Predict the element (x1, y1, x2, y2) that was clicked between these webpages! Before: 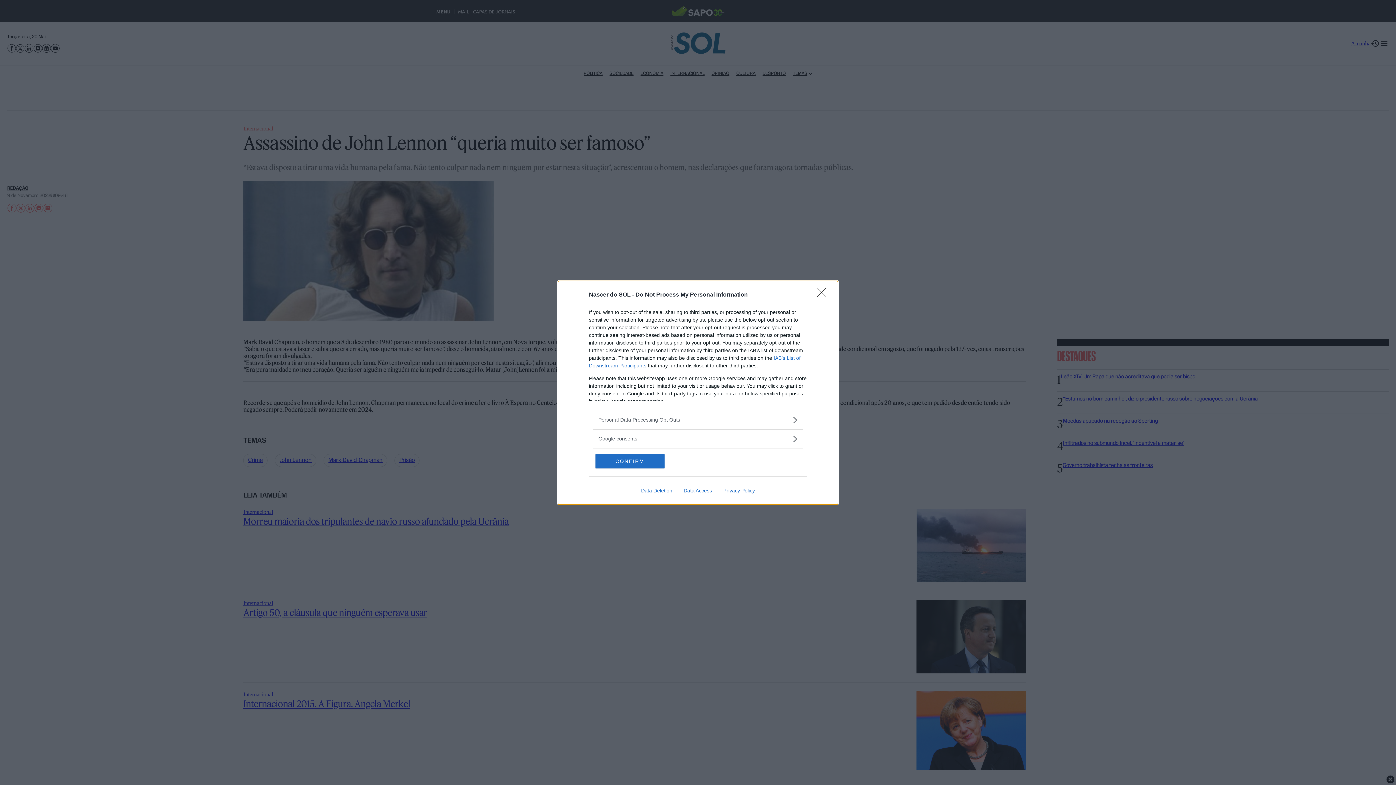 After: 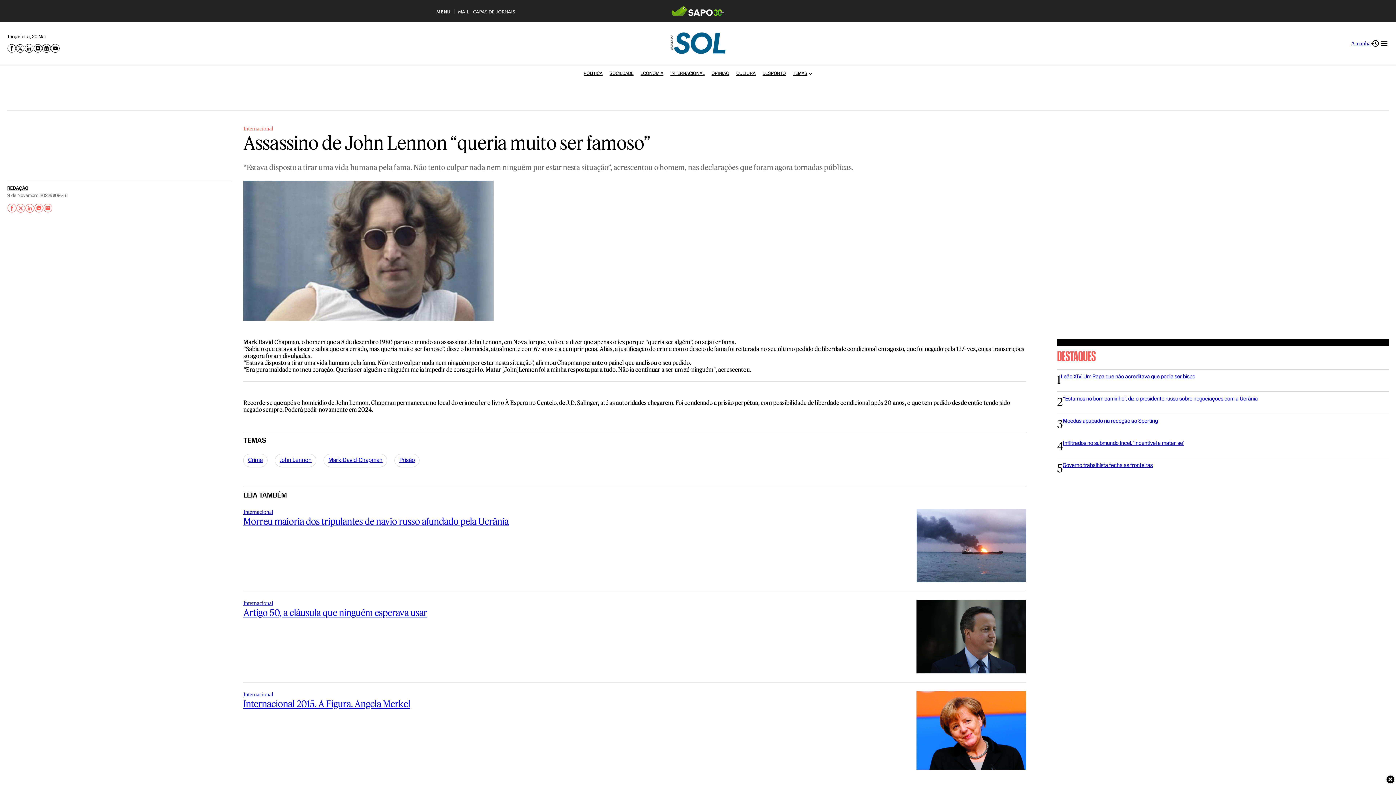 Action: label: CONFIRM bbox: (595, 454, 664, 468)